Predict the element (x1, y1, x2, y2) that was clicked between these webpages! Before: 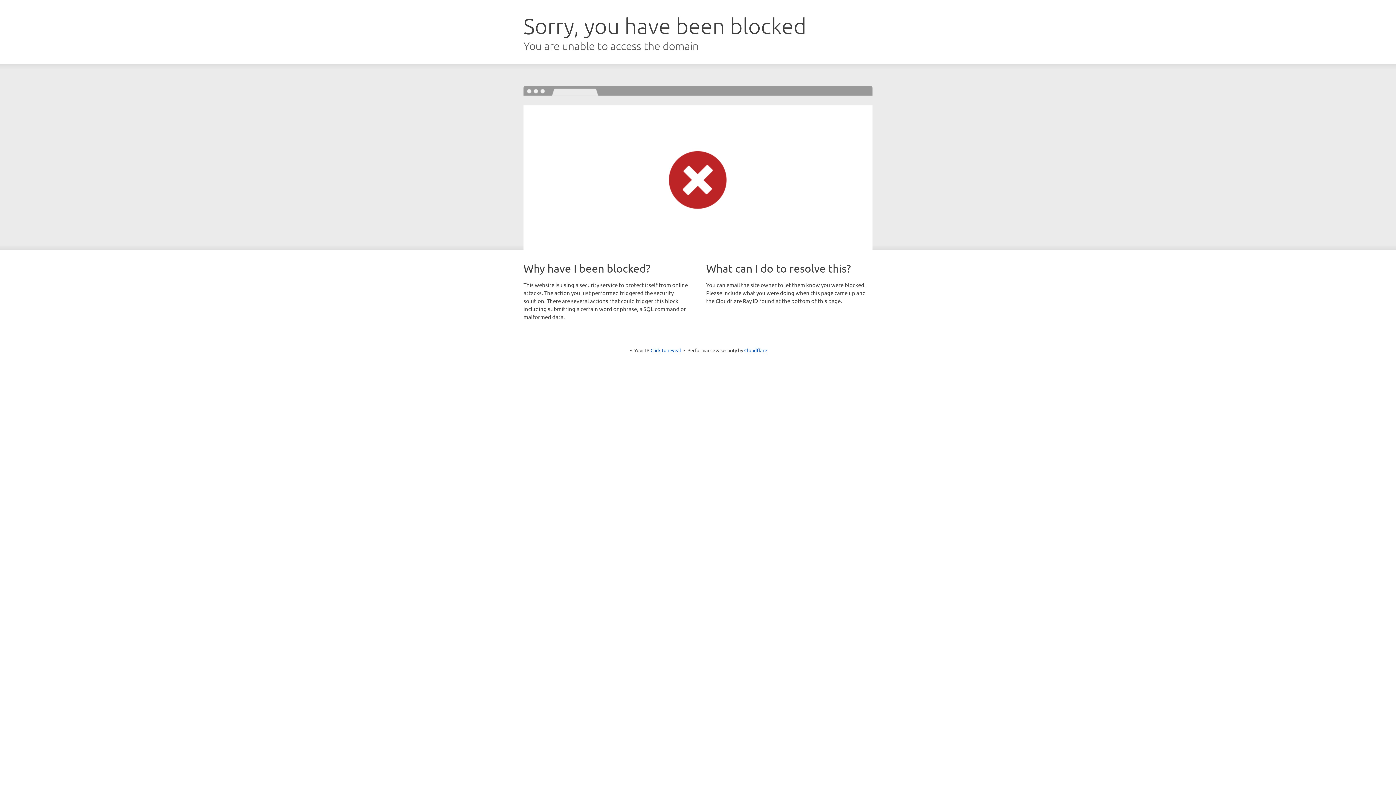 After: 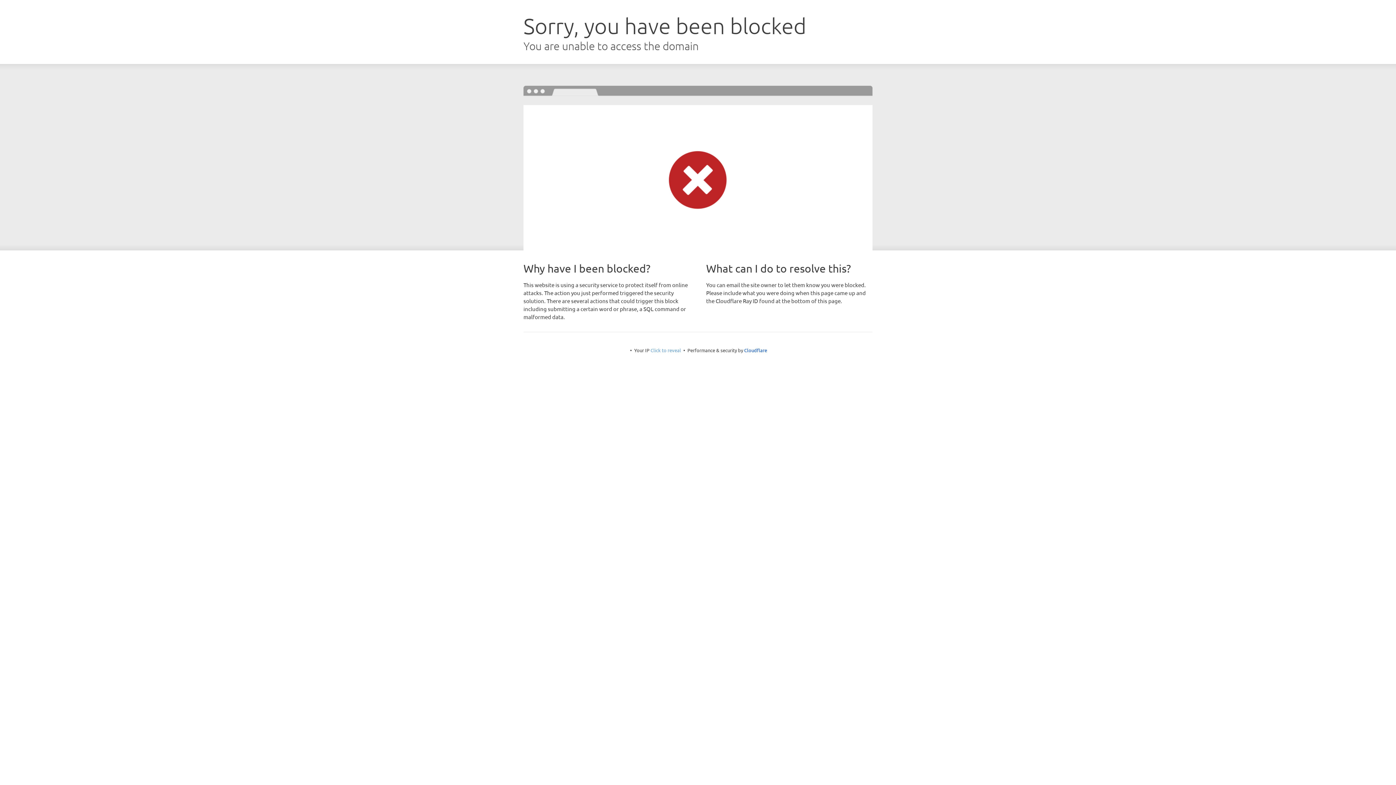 Action: bbox: (650, 347, 681, 353) label: Click to reveal